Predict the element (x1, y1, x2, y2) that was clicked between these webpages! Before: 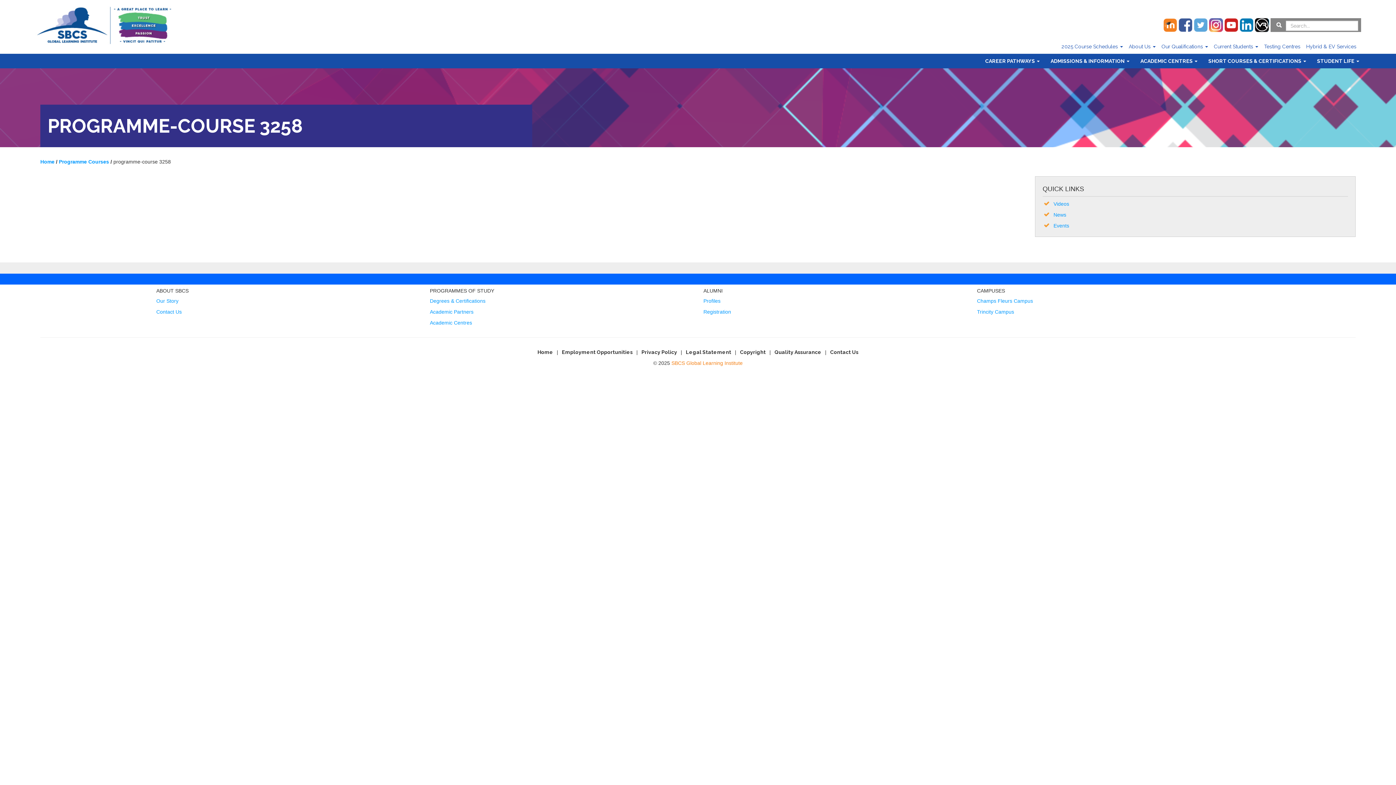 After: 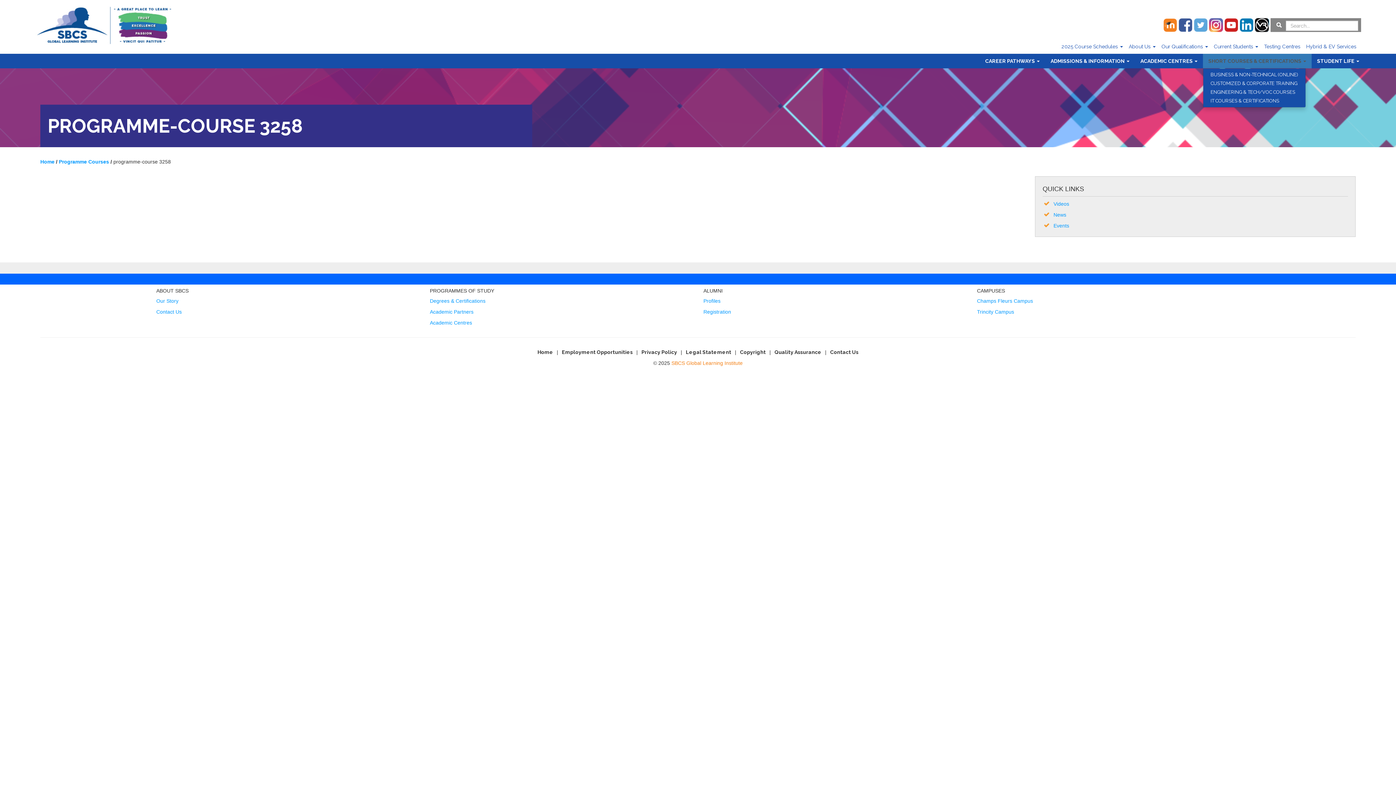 Action: label: SHORT COURSES & CERTIFICATIONS  bbox: (1203, 53, 1312, 68)